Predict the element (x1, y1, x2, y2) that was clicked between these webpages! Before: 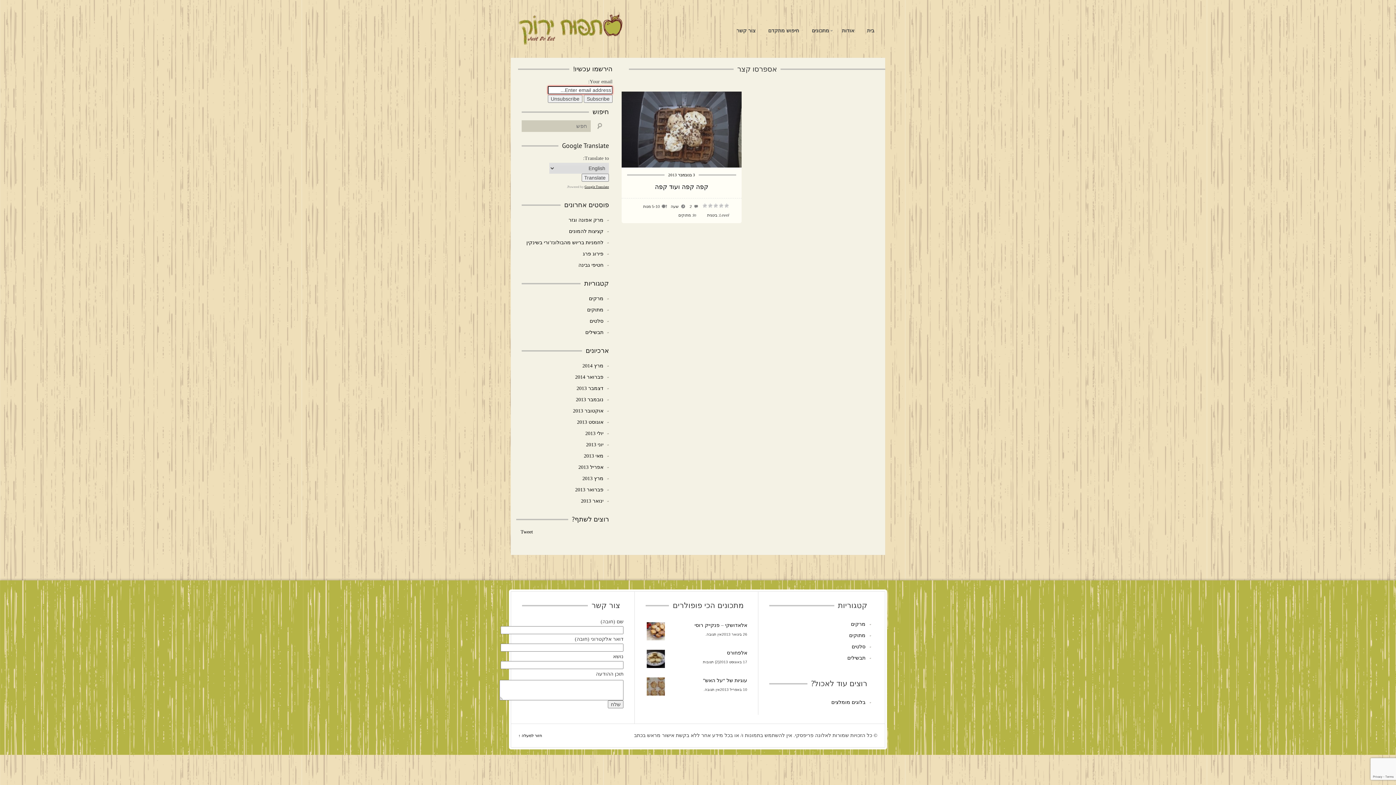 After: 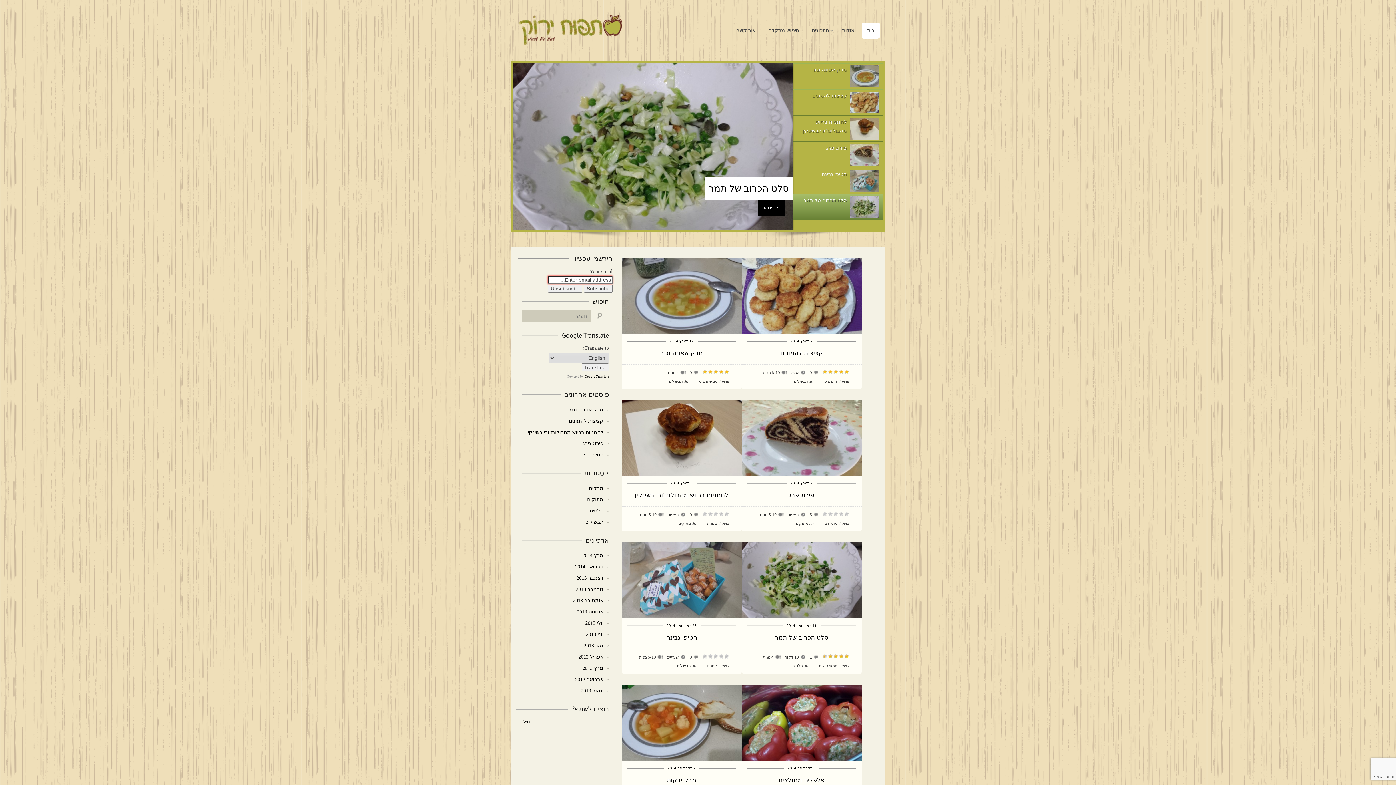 Action: bbox: (861, 22, 880, 38) label: בית